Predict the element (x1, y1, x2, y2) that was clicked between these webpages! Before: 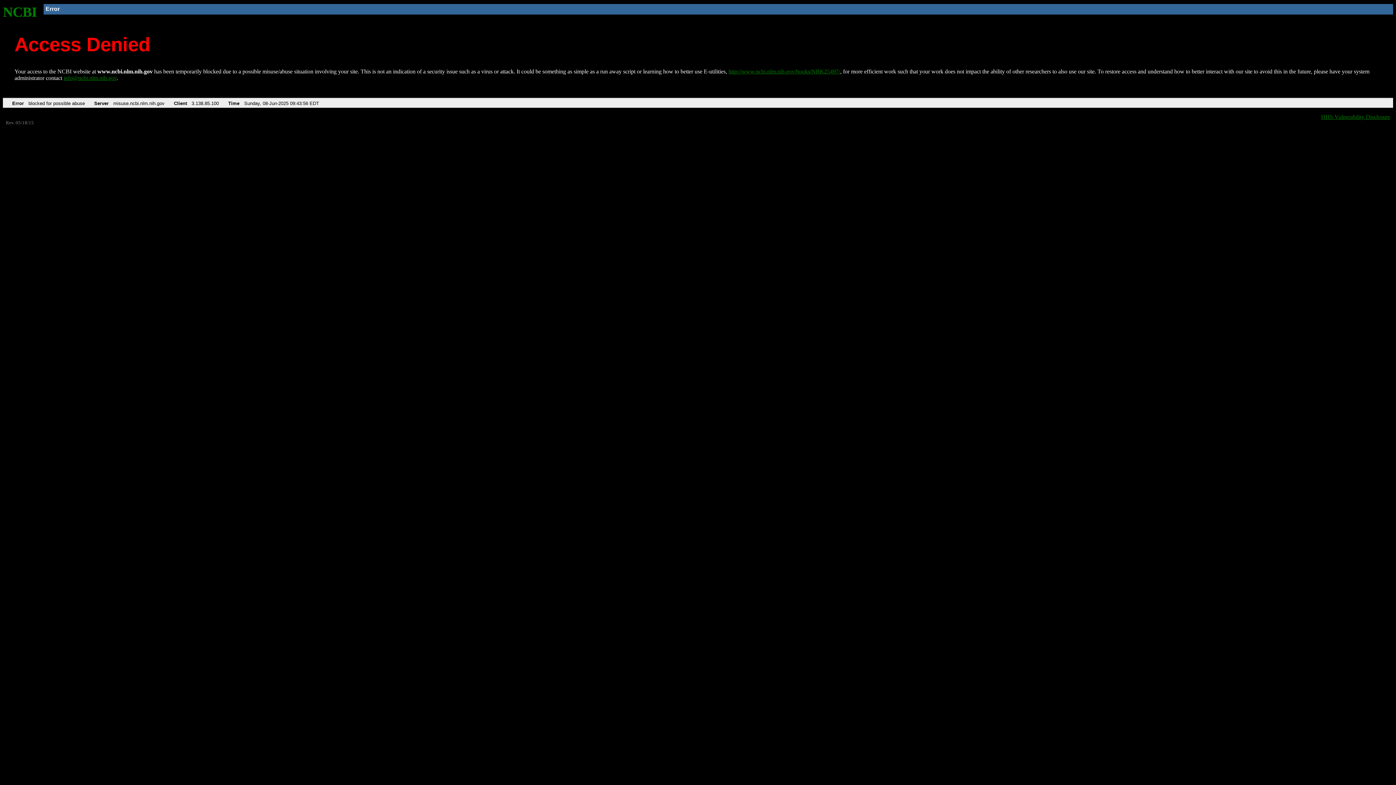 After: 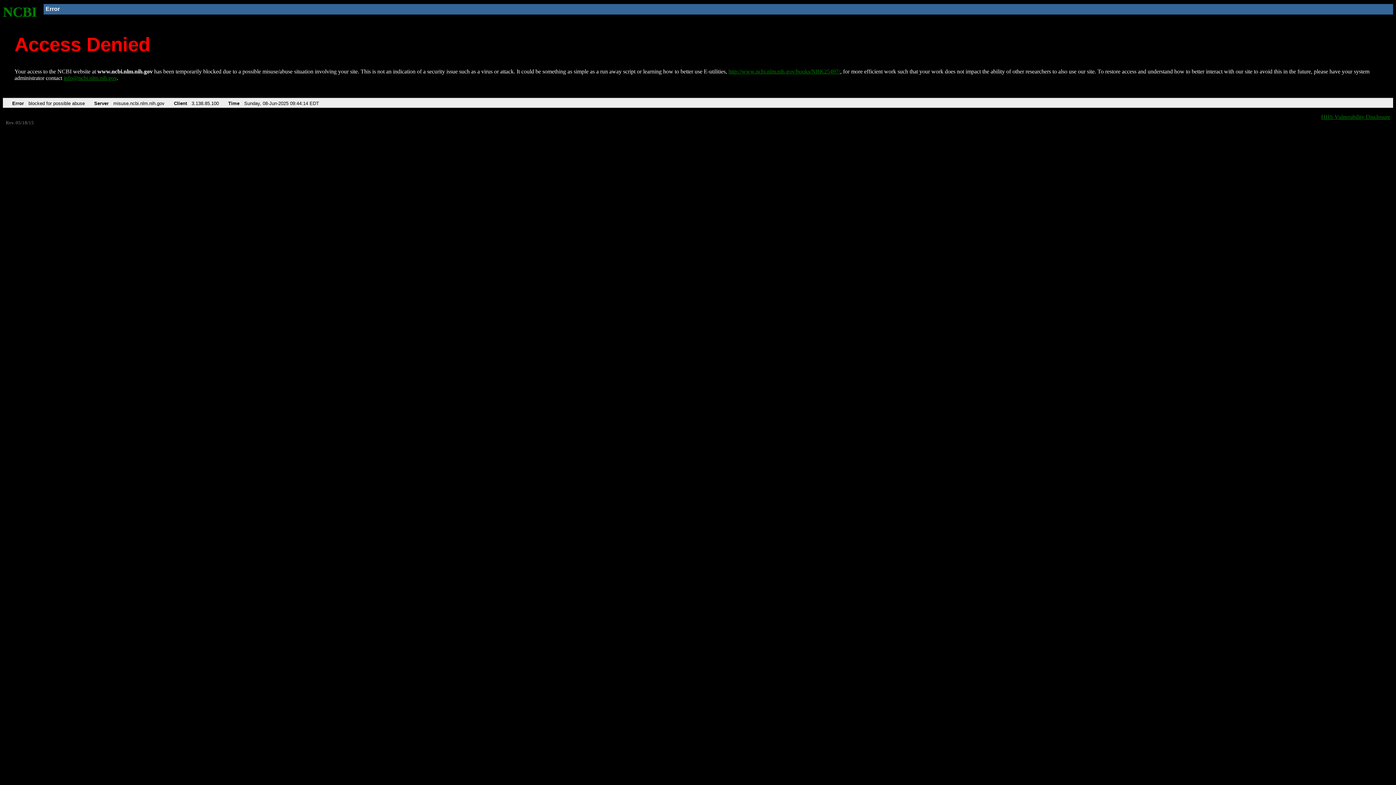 Action: label: NCBI bbox: (2, 4, 37, 19)